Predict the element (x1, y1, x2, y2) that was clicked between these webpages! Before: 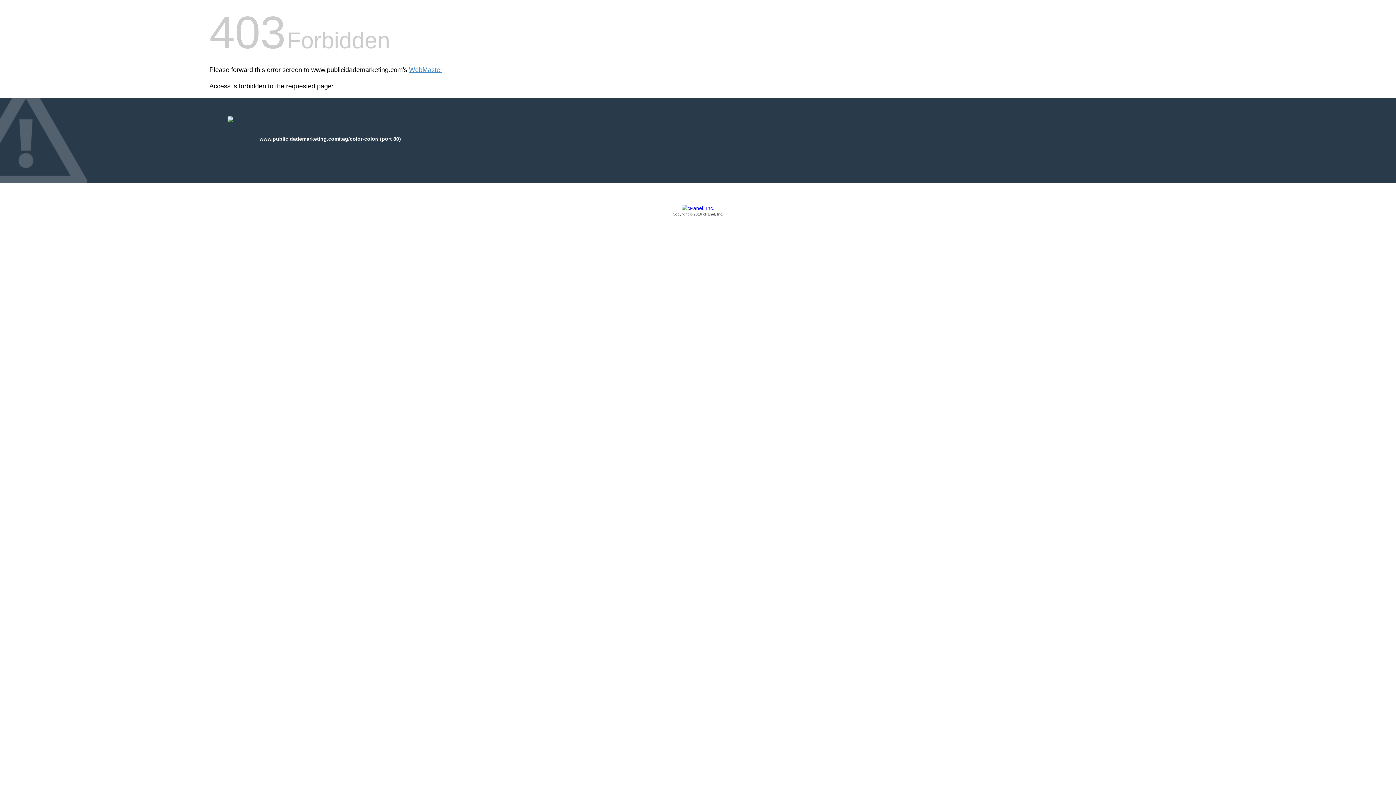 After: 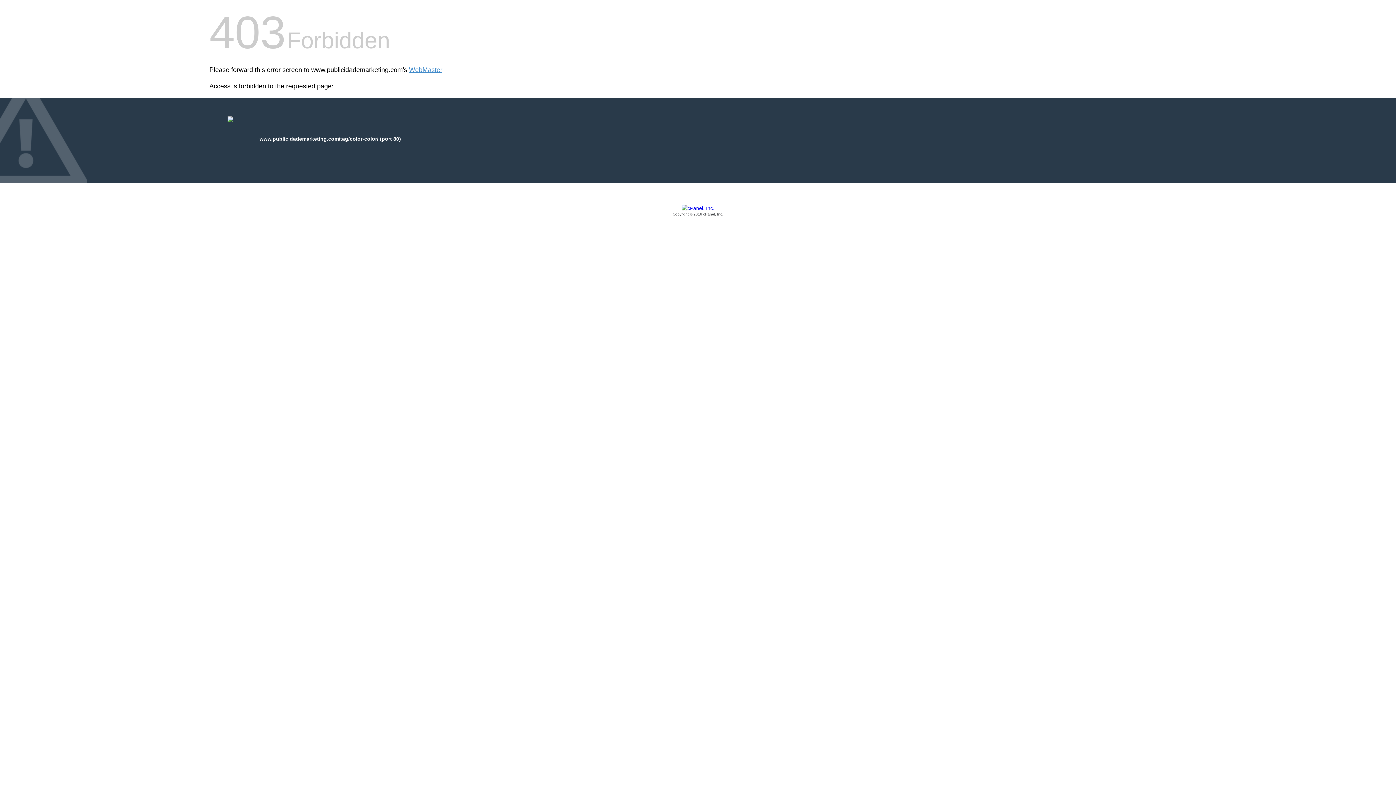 Action: label: Copyright © 2016 cPanel, Inc. bbox: (209, 205, 1186, 217)